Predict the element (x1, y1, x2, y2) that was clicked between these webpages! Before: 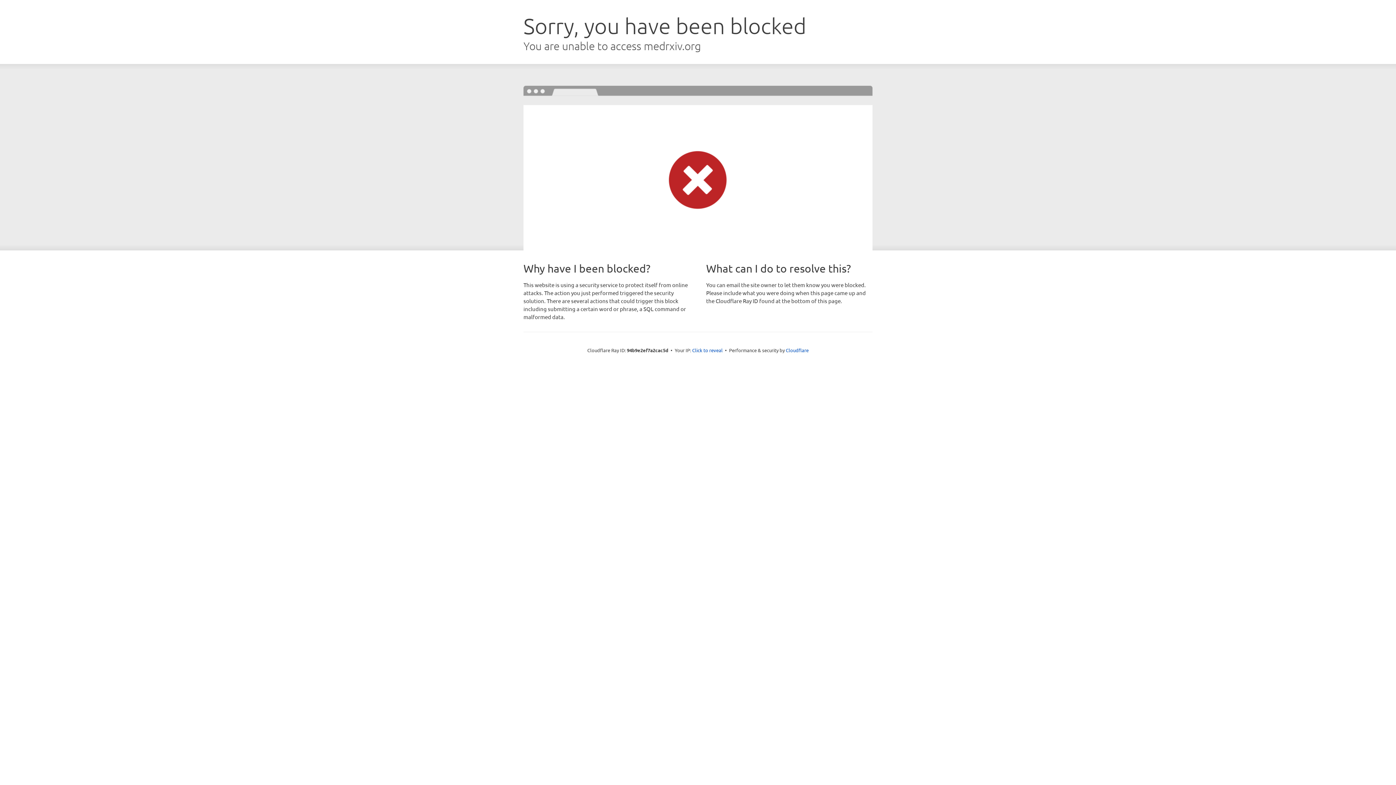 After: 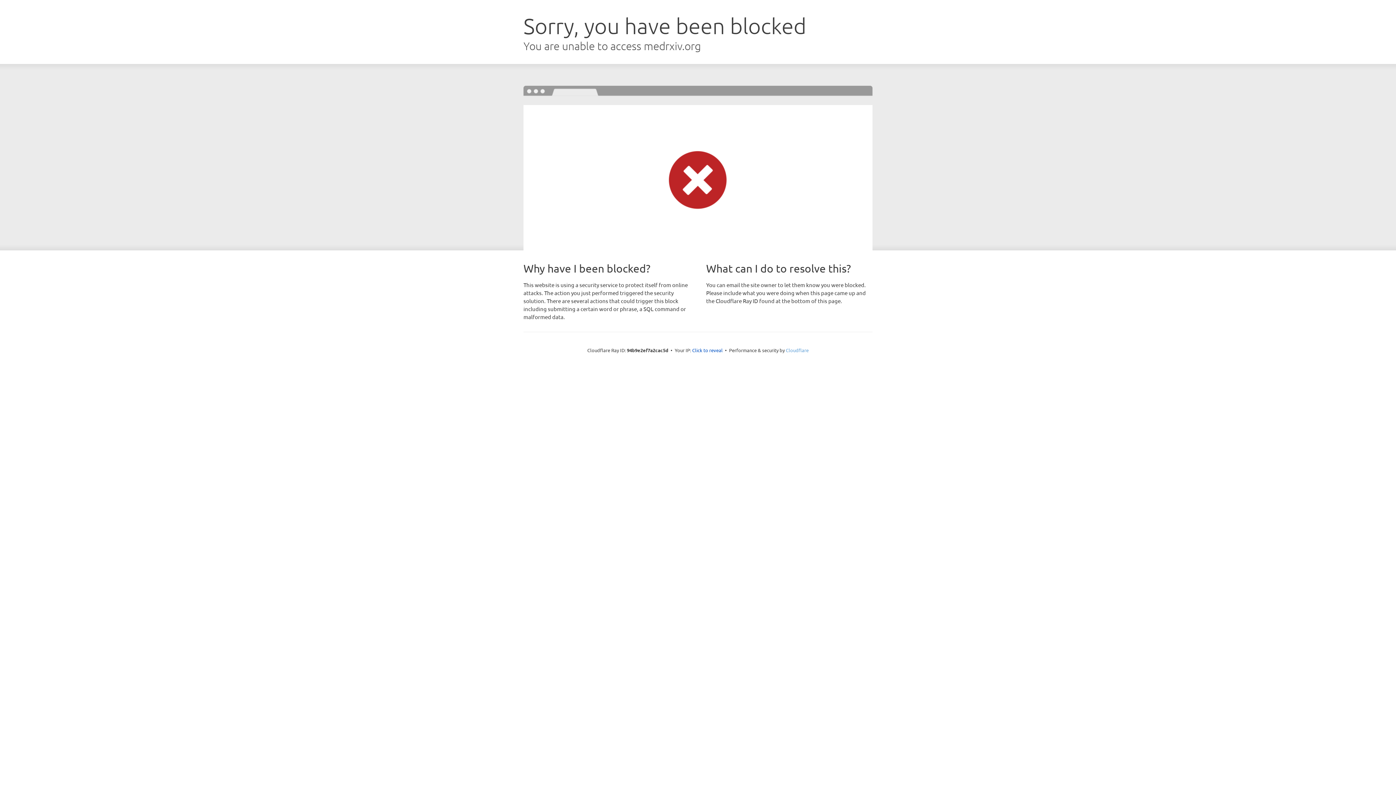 Action: bbox: (786, 347, 808, 353) label: Cloudflare